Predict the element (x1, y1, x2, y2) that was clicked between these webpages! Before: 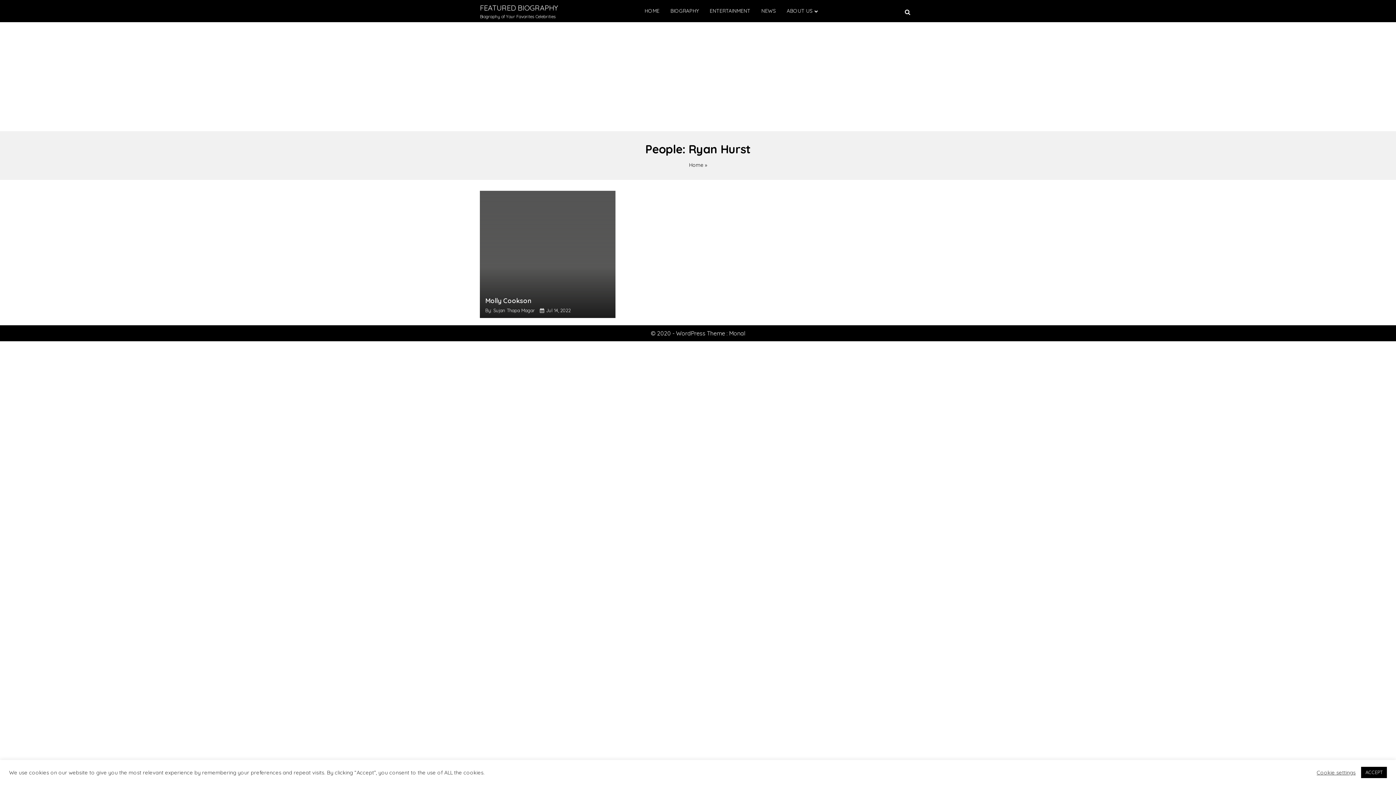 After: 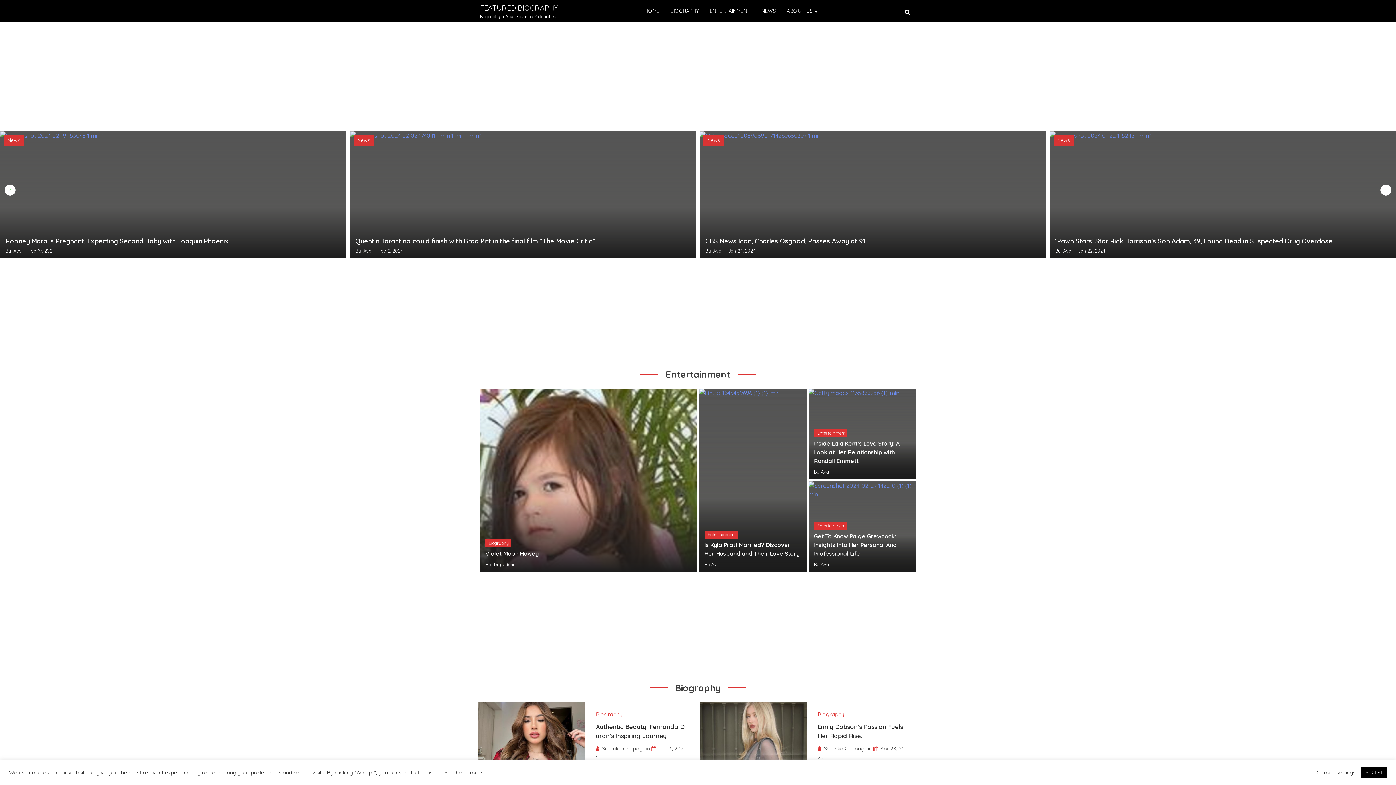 Action: bbox: (639, 0, 665, 22) label: HOME